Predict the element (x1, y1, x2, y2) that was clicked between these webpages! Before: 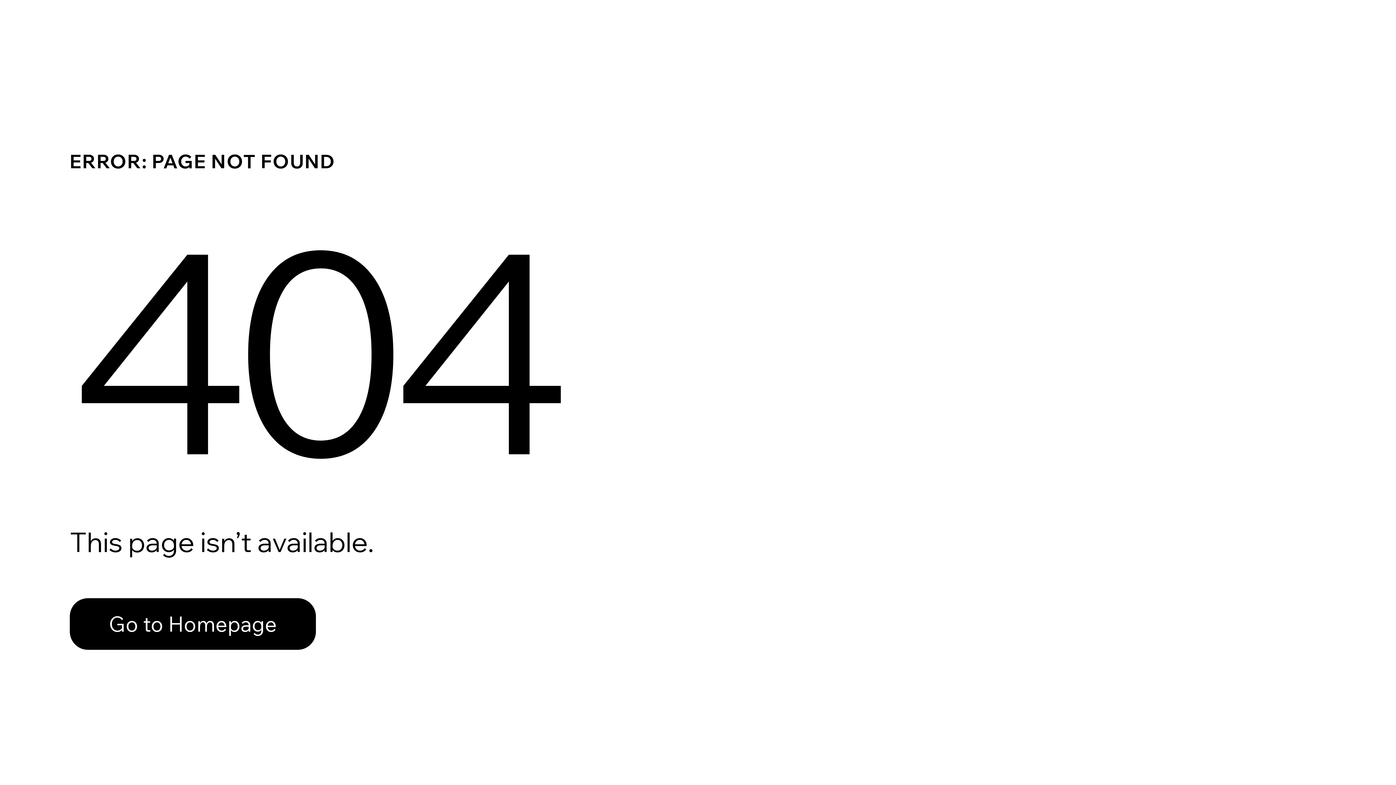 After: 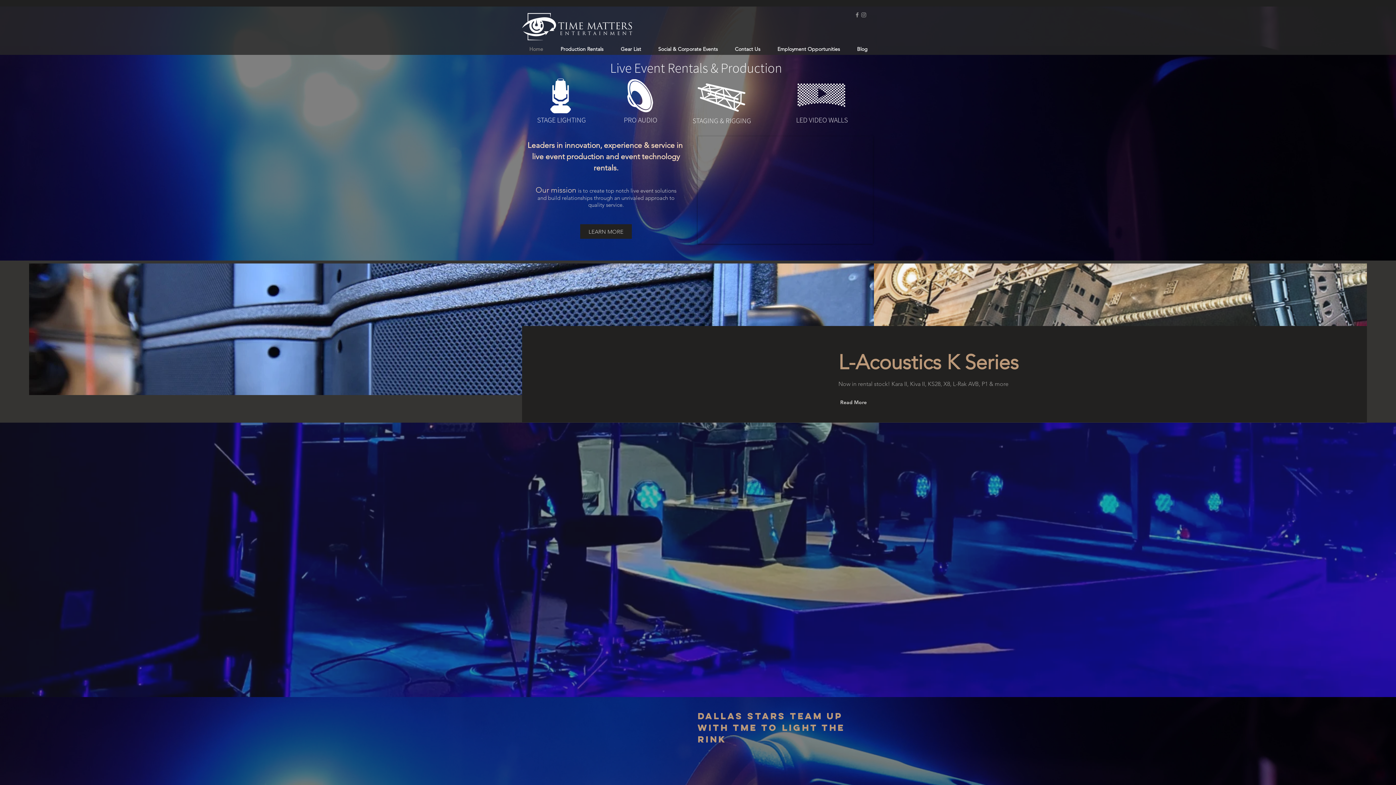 Action: label: Go to Homepage bbox: (69, 582, 768, 659)